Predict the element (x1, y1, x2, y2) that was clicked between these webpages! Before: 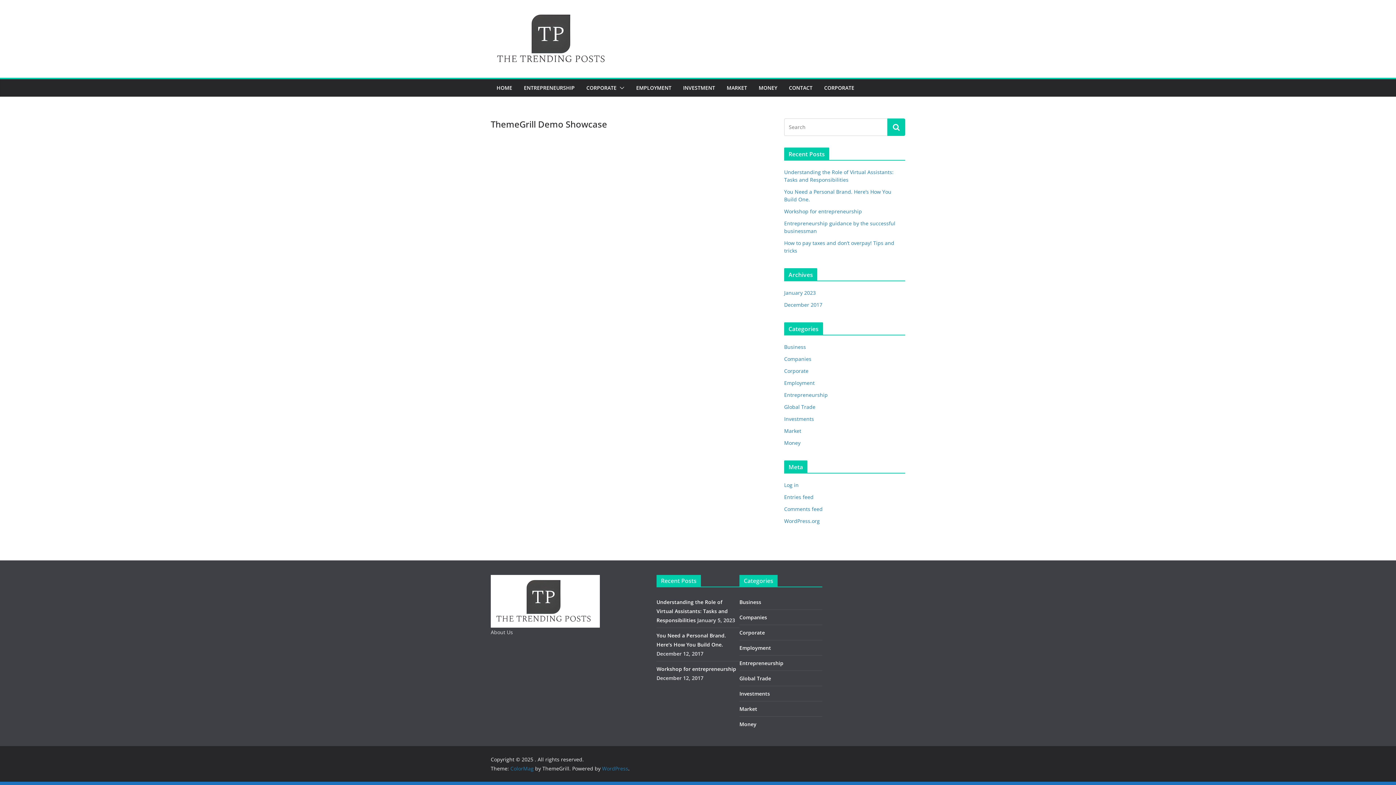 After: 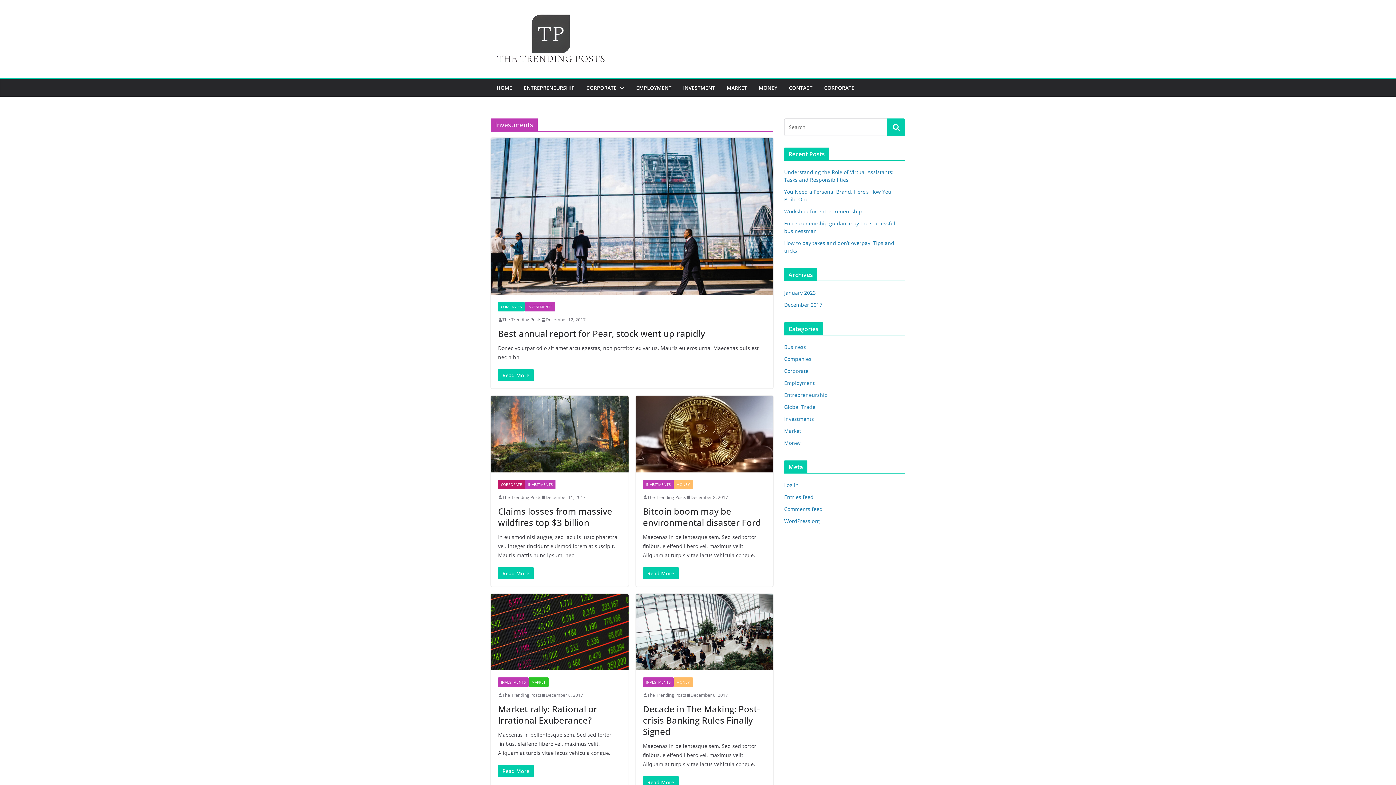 Action: label: Investments bbox: (784, 415, 814, 422)